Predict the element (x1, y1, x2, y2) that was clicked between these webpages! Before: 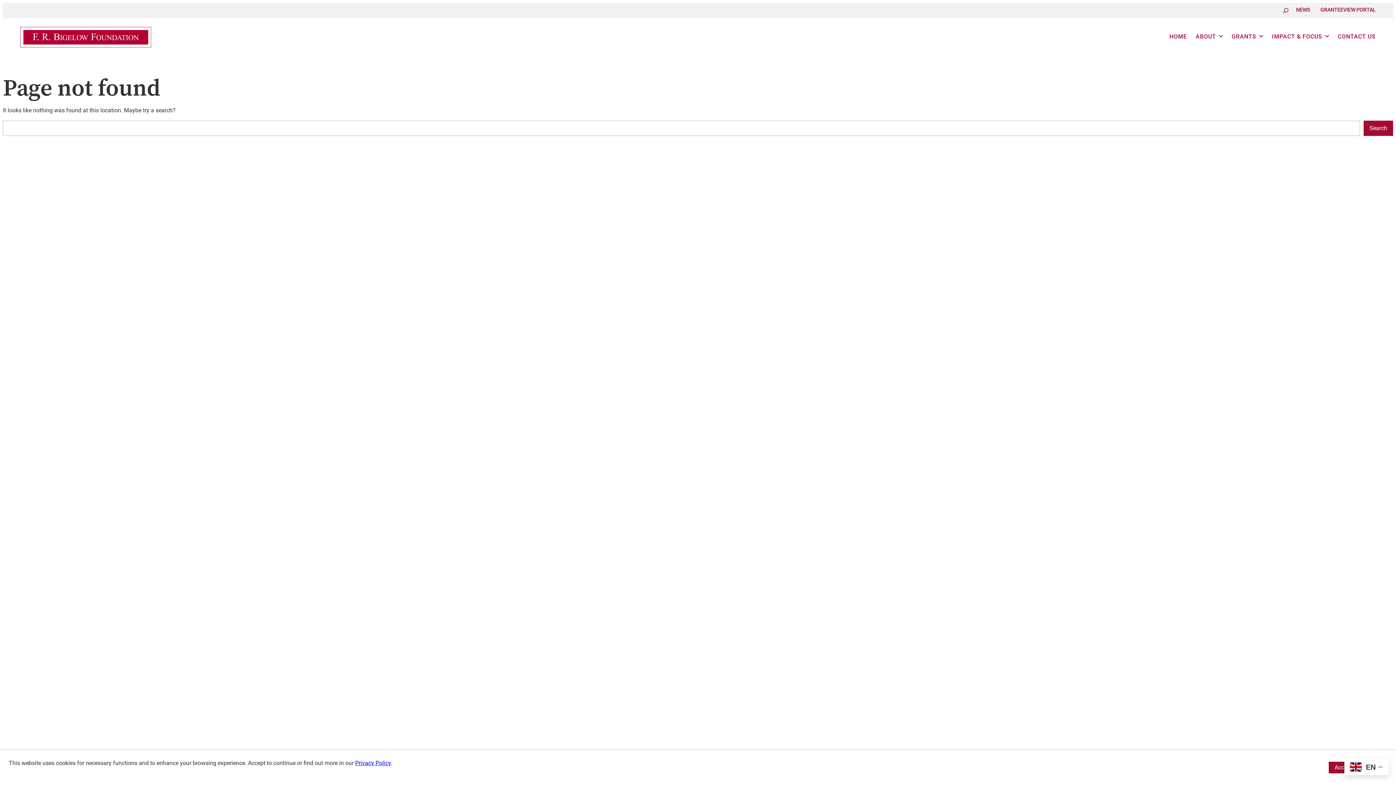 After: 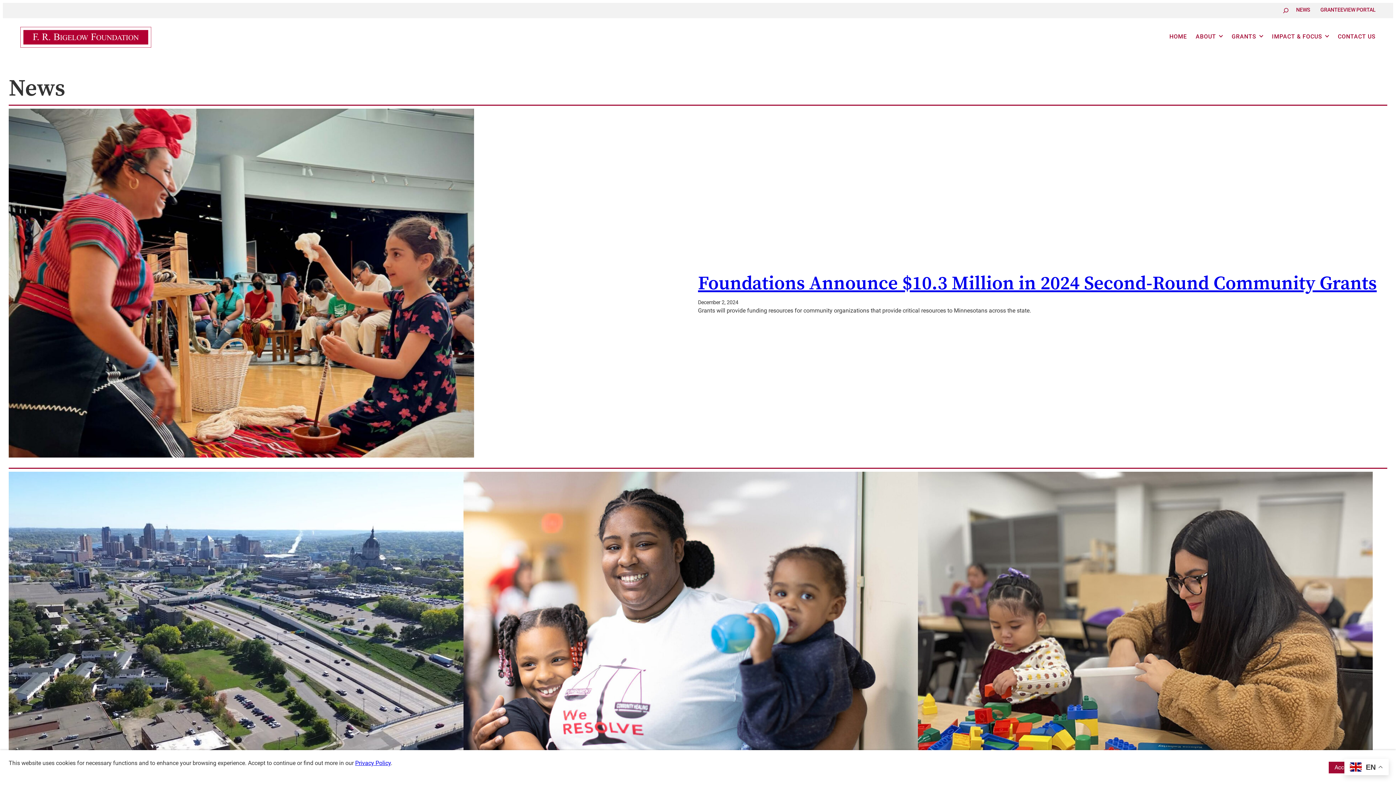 Action: bbox: (1296, 4, 1315, 15) label: NEWS